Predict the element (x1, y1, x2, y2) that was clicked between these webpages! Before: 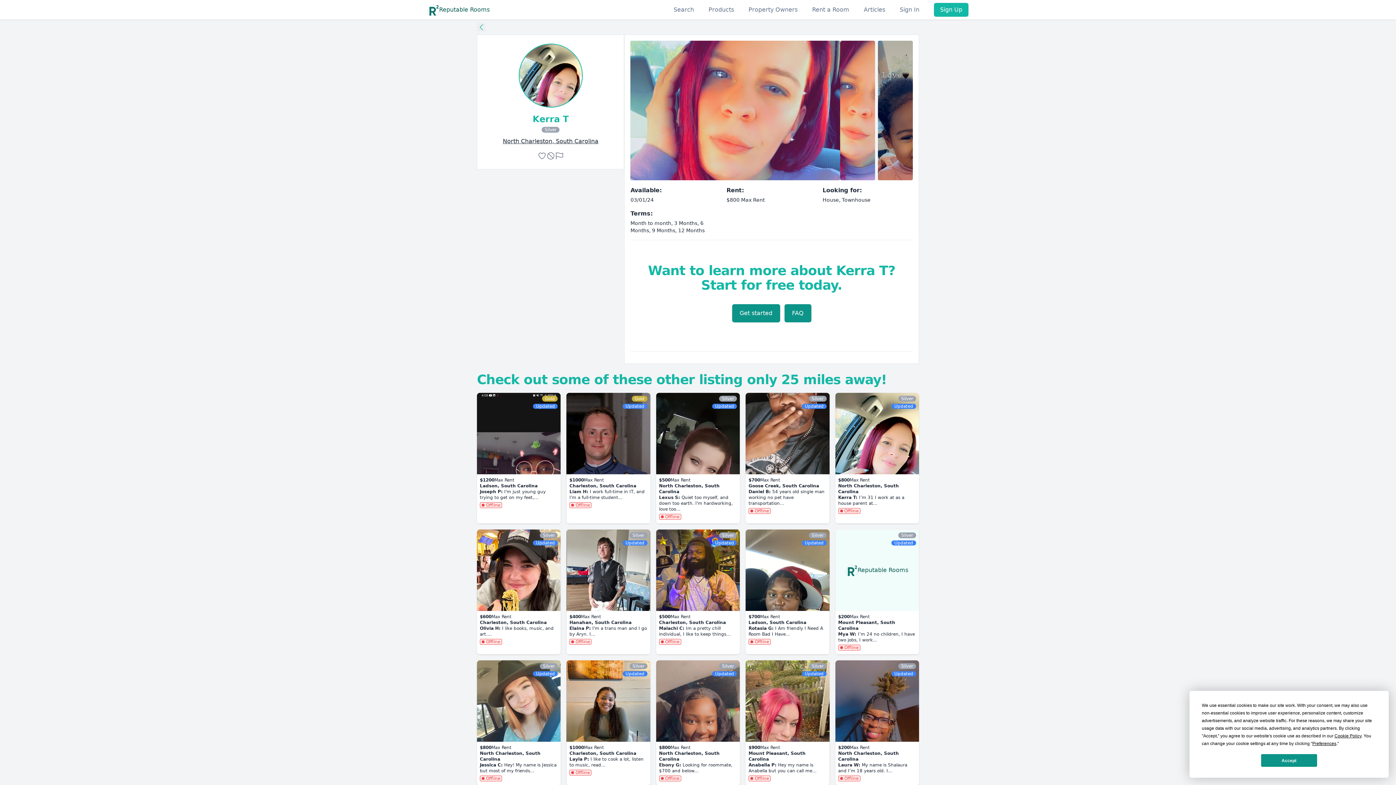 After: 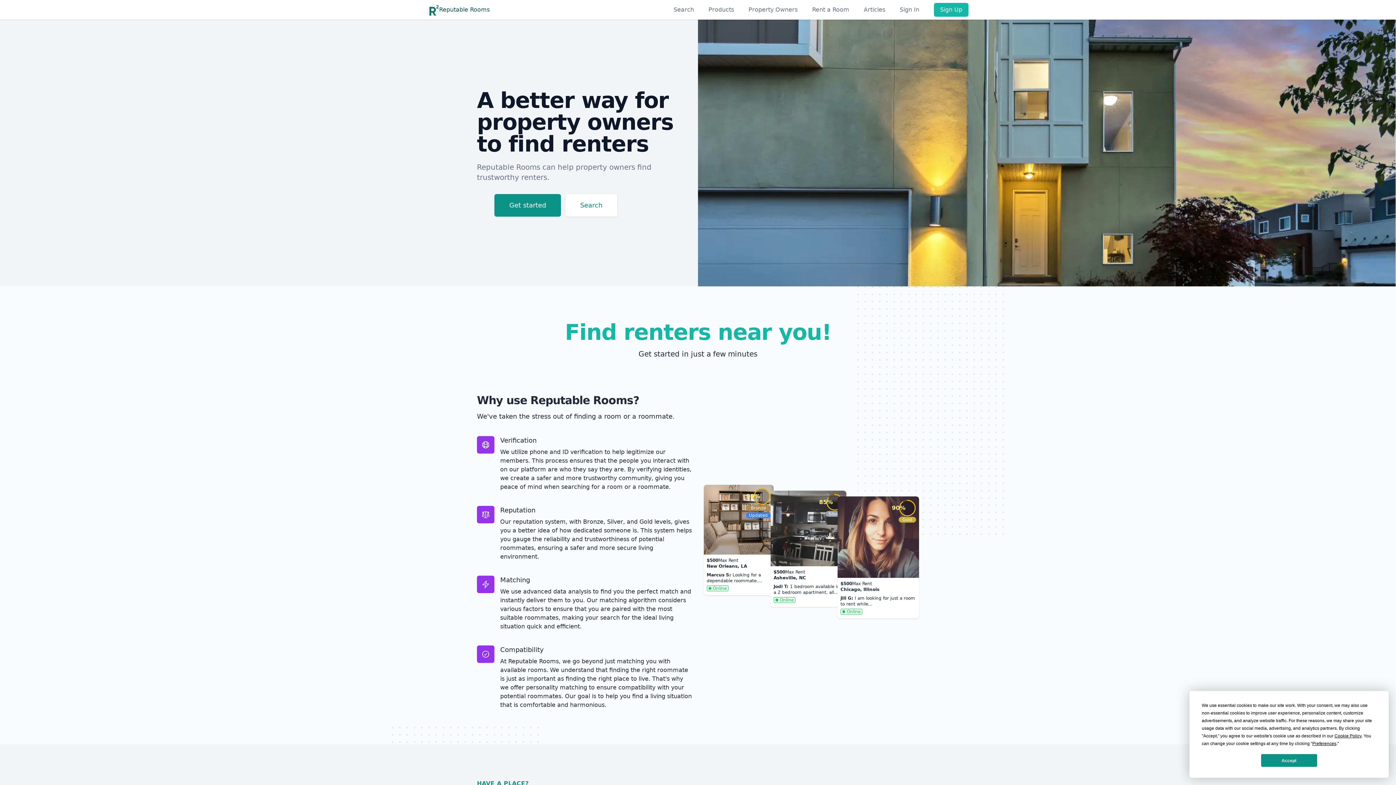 Action: bbox: (748, 5, 797, 14) label: Property Owners